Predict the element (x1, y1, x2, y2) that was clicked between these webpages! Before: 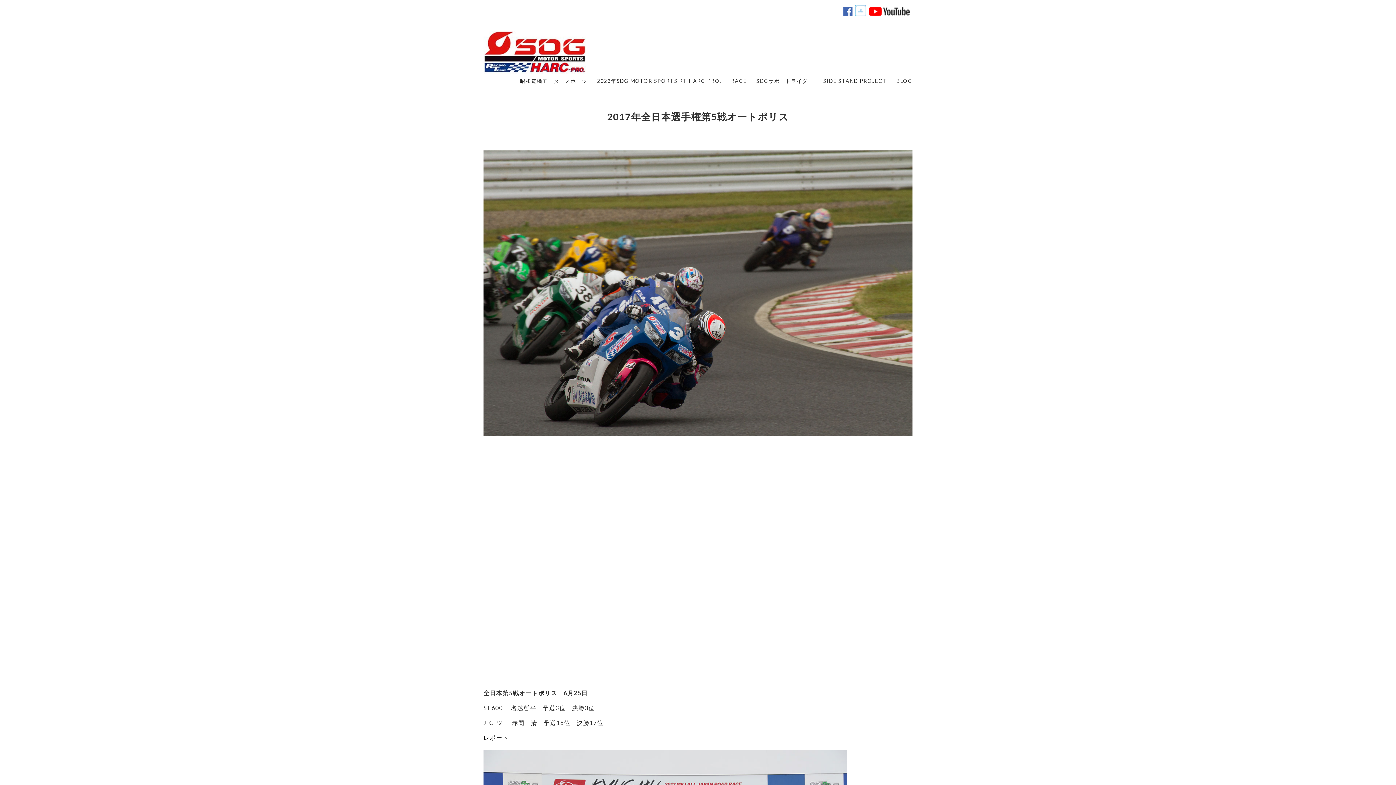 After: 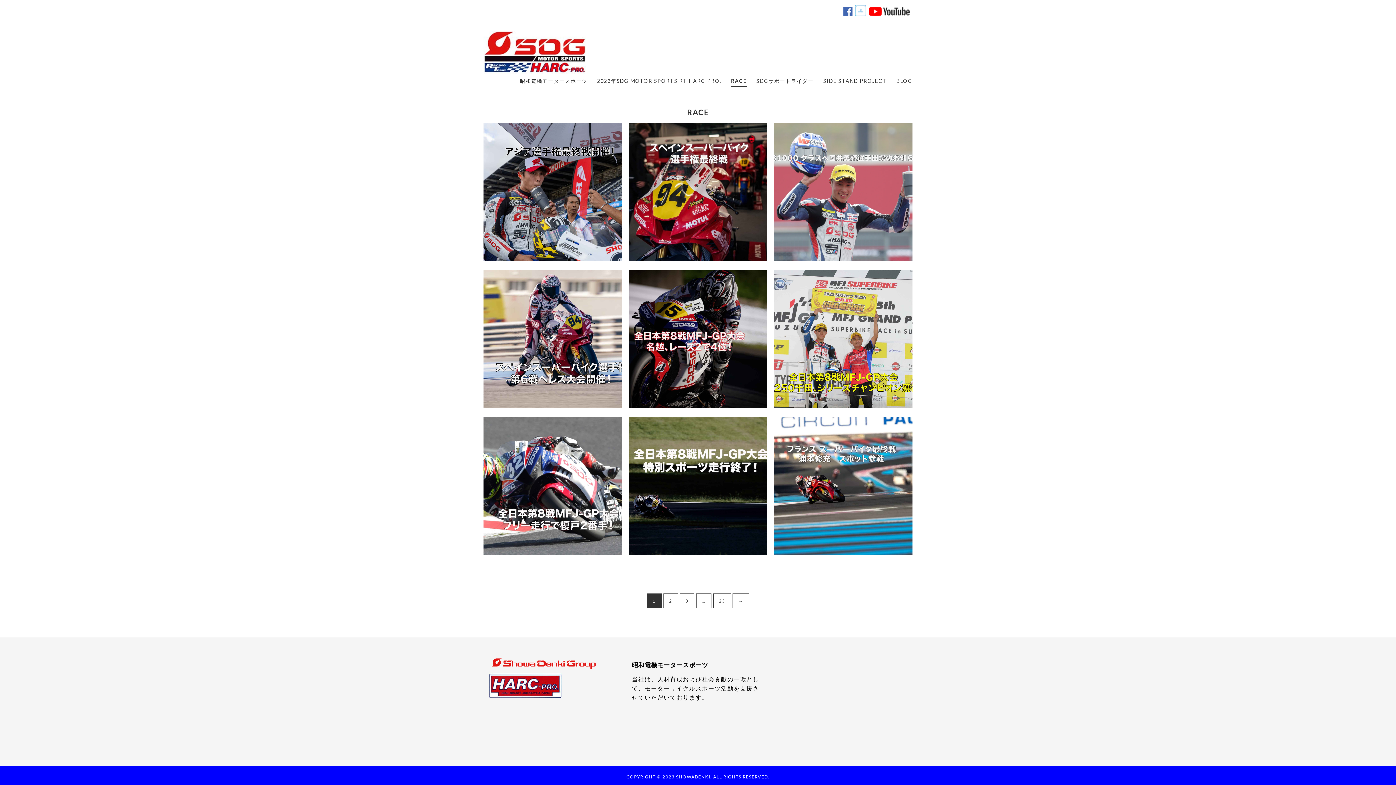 Action: label: RACE bbox: (731, 75, 746, 86)